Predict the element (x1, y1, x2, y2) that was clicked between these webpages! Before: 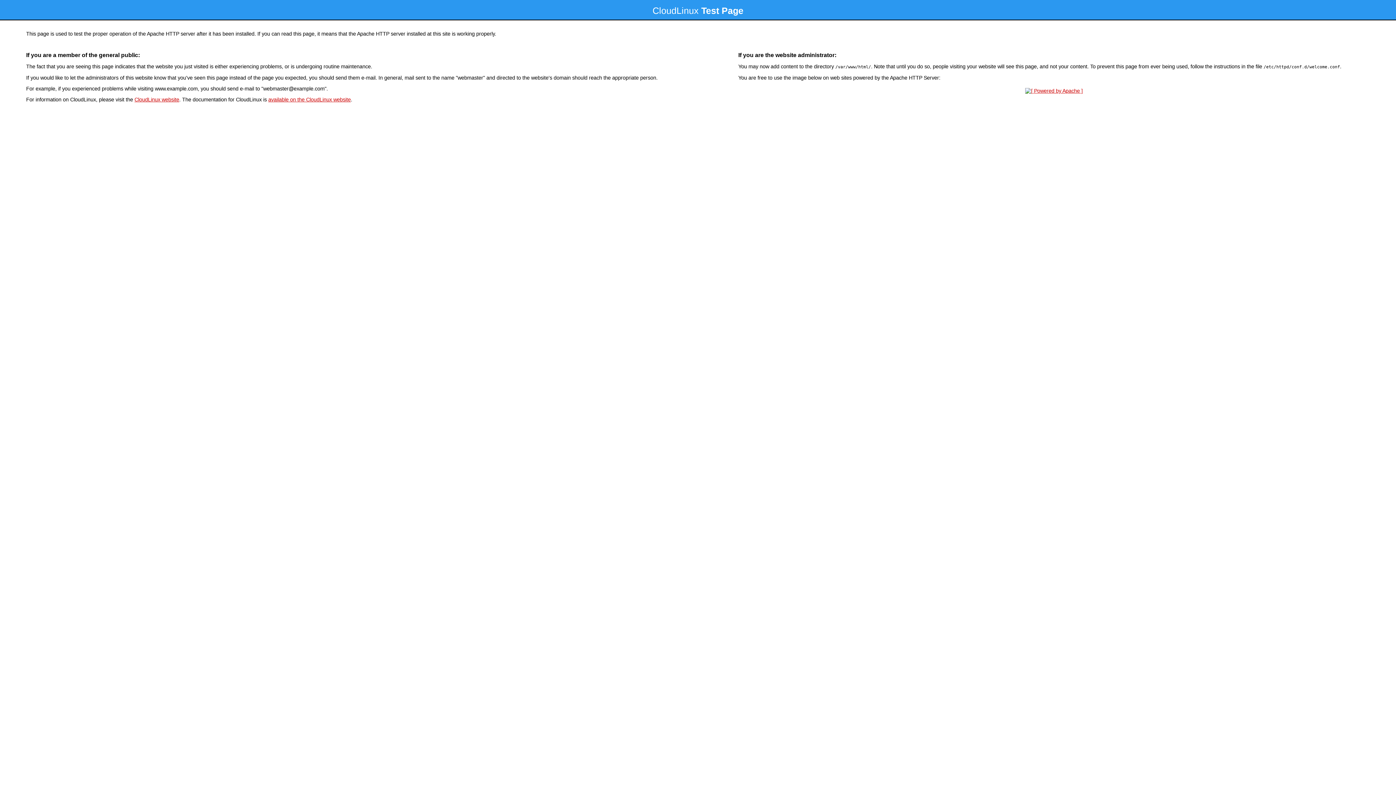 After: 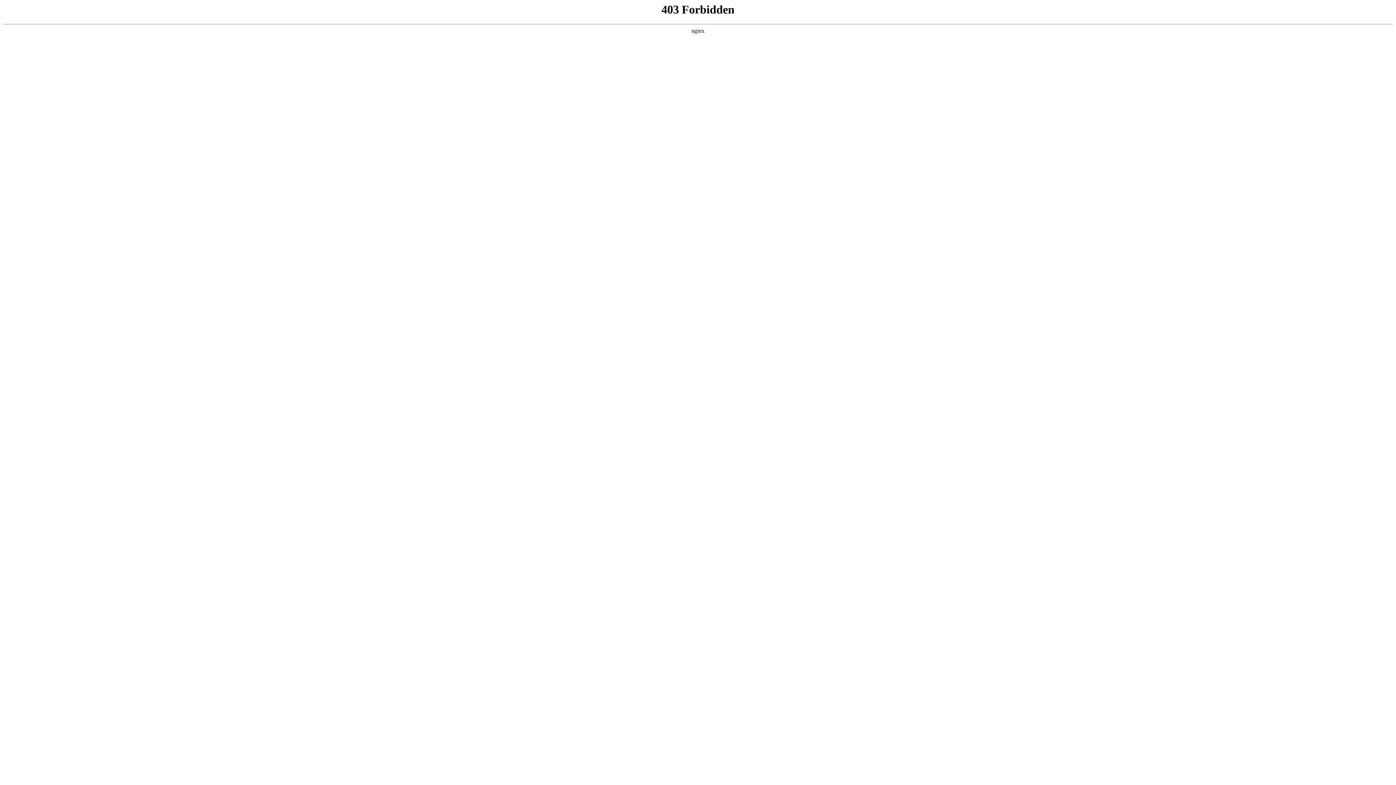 Action: label: CloudLinux website bbox: (134, 96, 179, 102)